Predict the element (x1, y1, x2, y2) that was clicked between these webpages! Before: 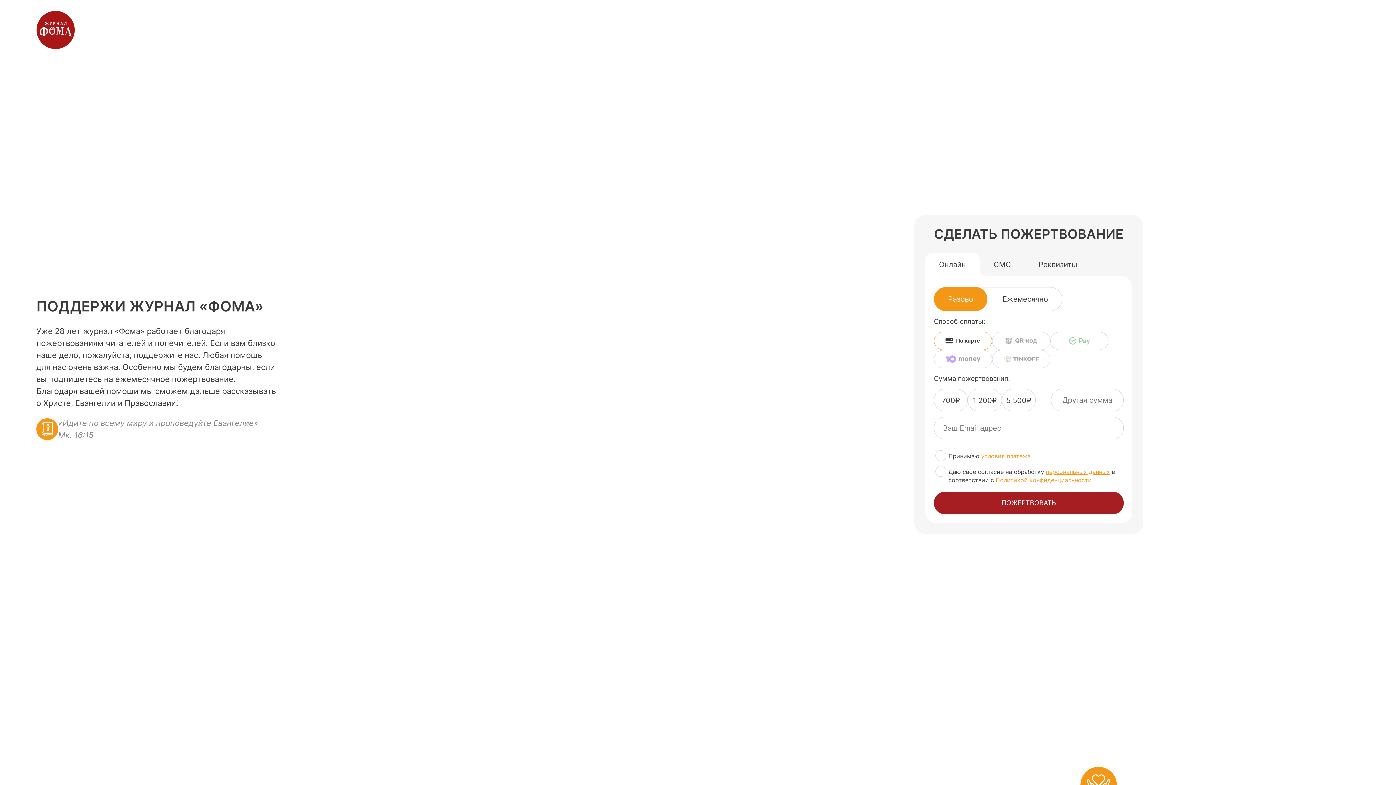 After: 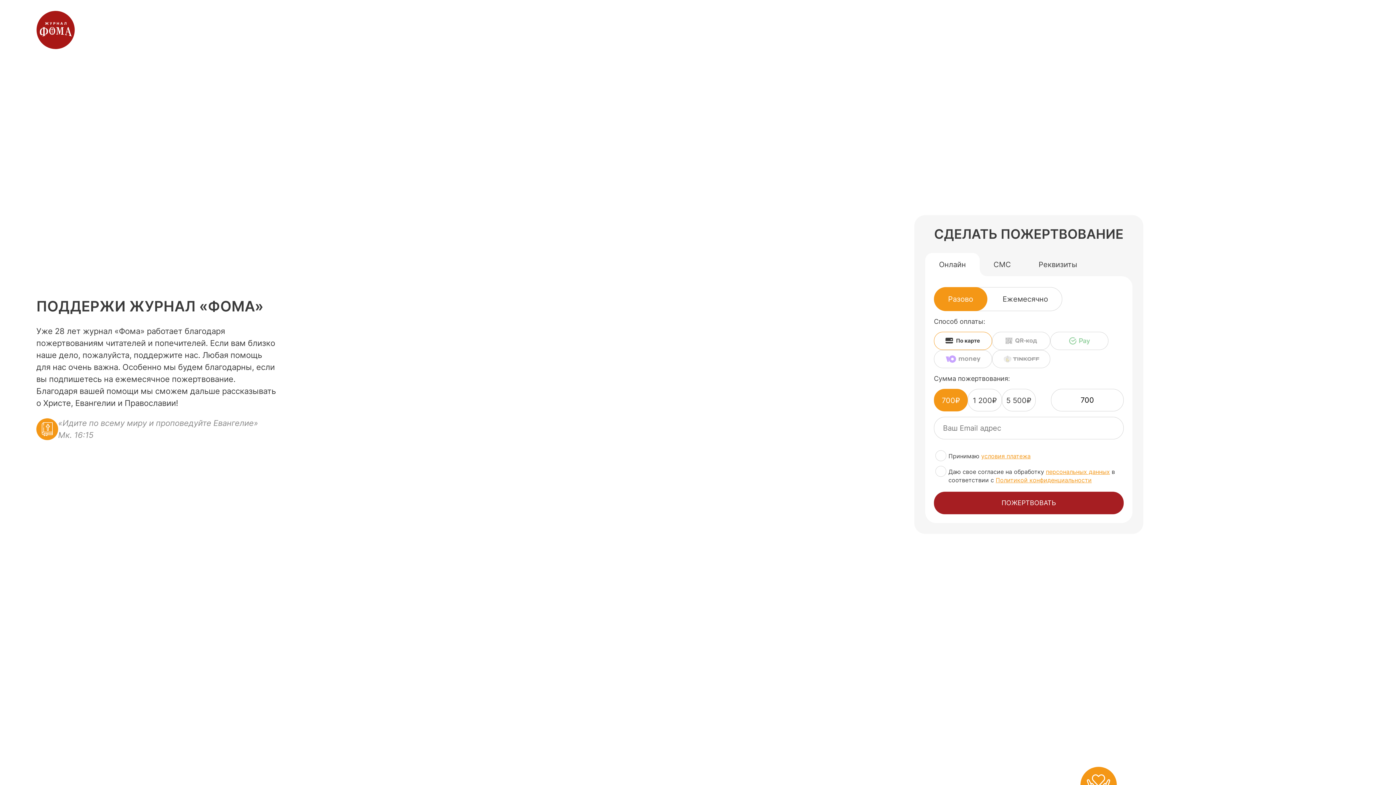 Action: bbox: (934, 388, 968, 411) label: 700₽